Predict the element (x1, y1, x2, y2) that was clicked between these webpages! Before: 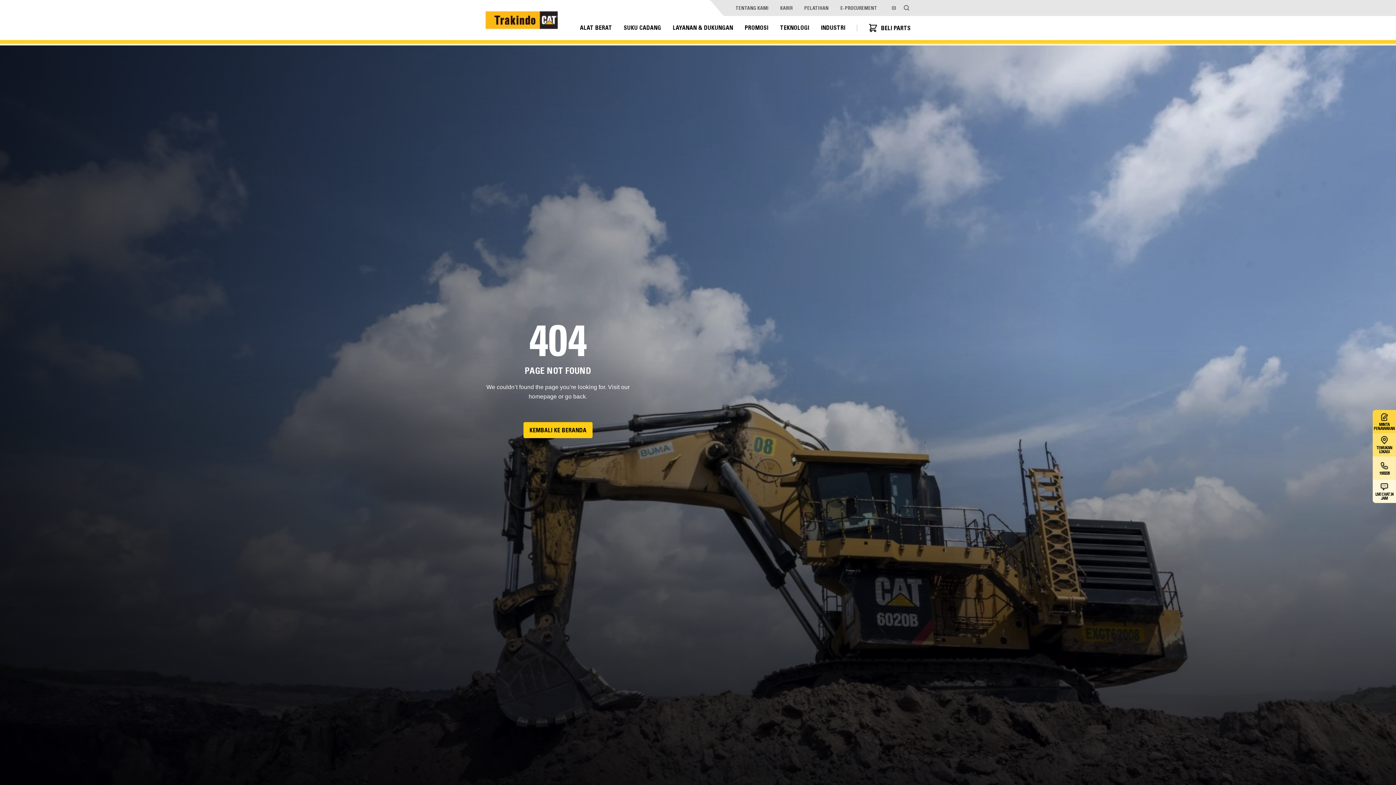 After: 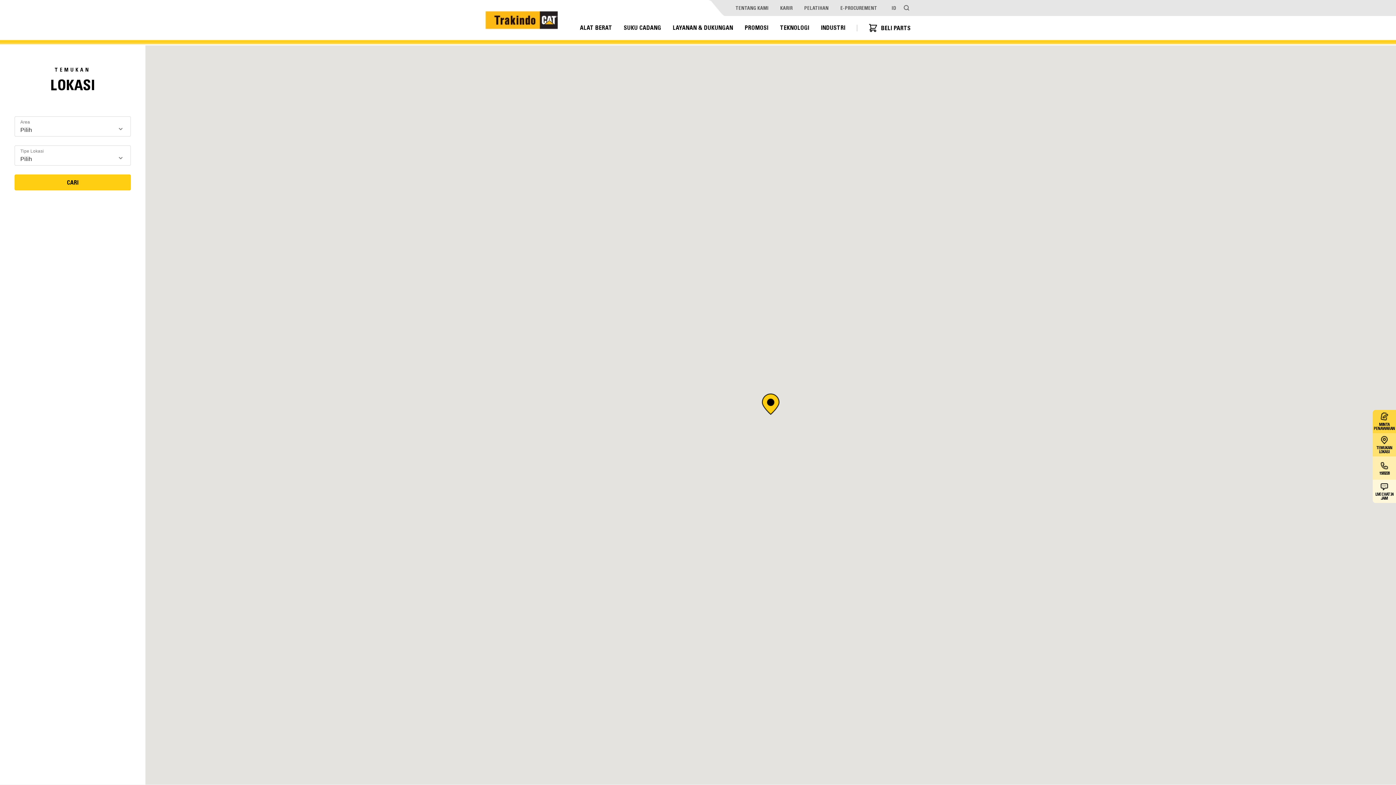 Action: bbox: (1373, 433, 1396, 456) label: TEMUKAN LOKASI